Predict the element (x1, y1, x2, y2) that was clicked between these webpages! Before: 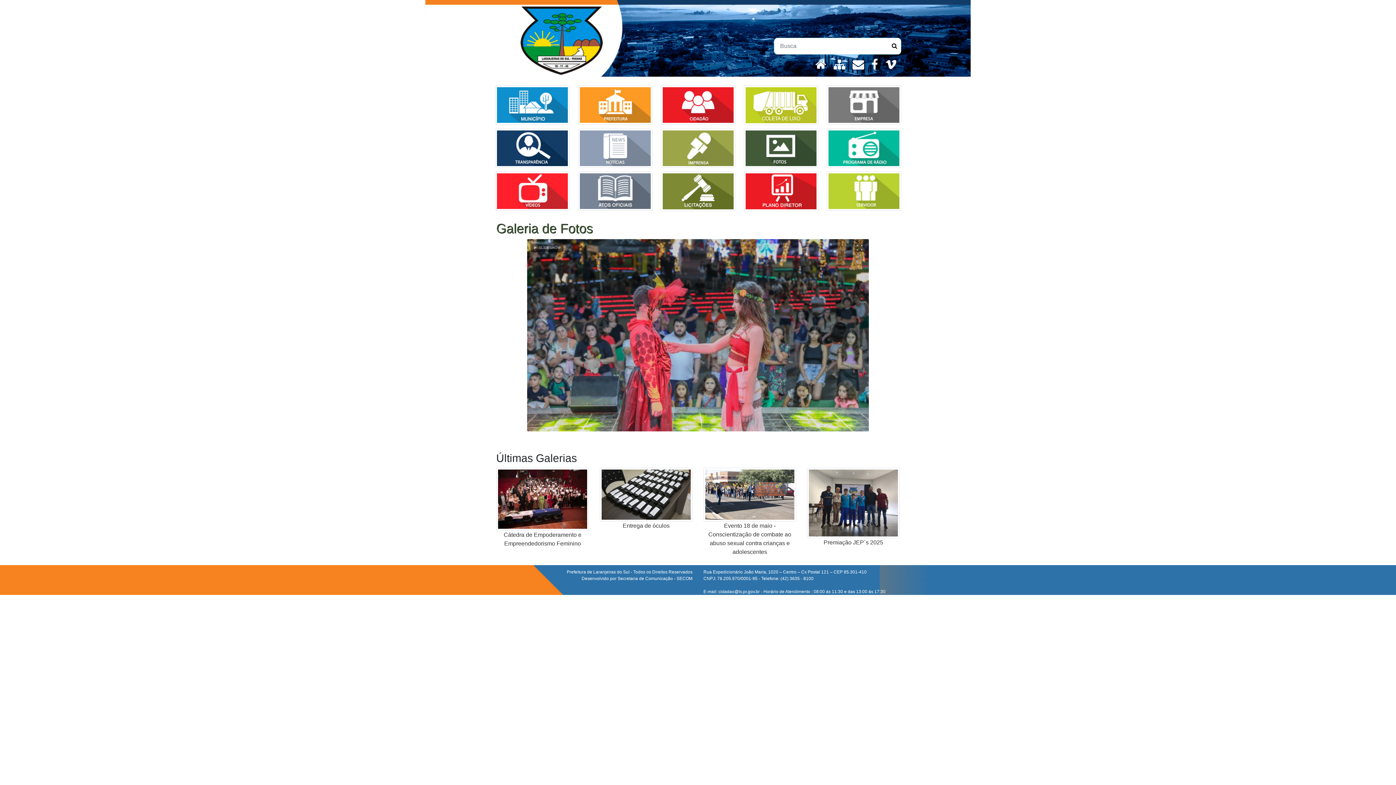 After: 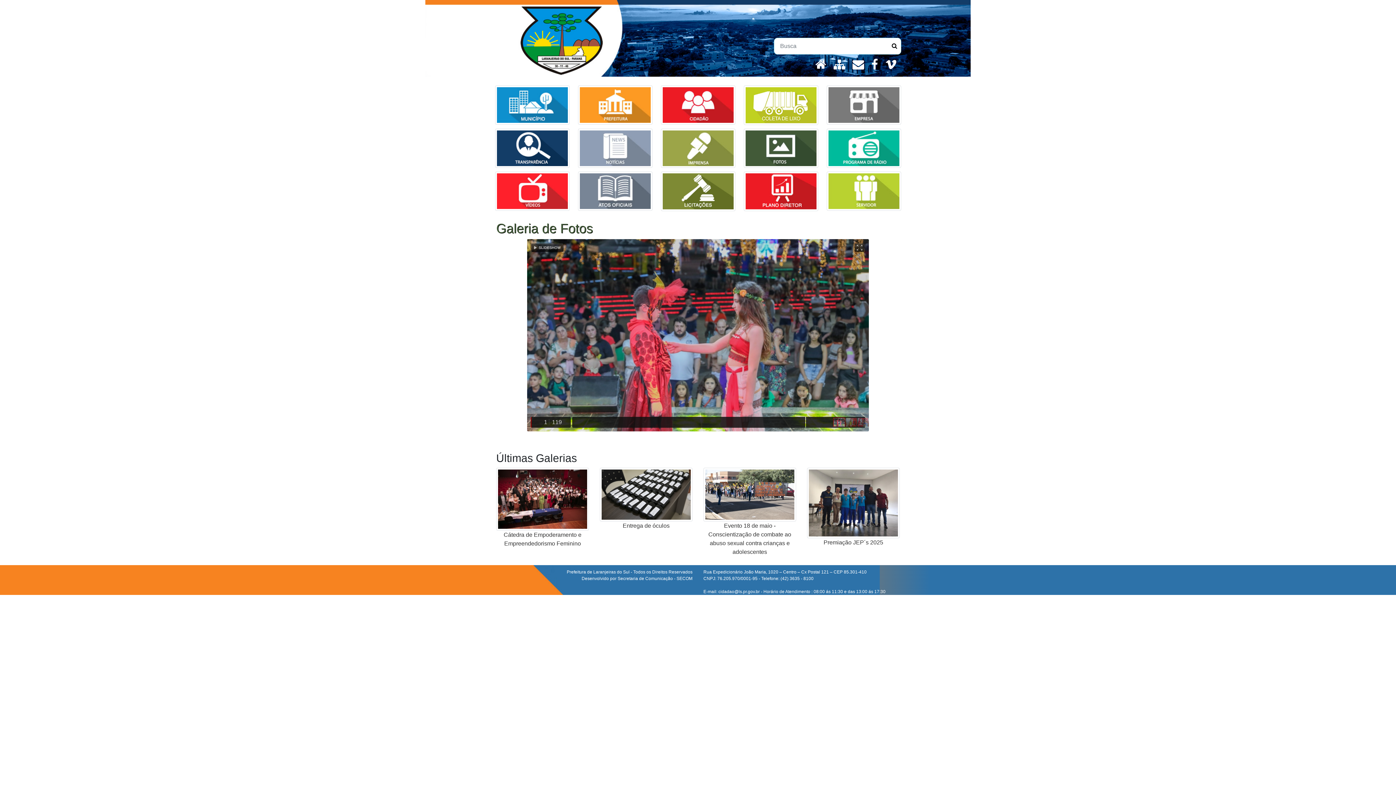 Action: bbox: (527, 239, 612, 421) label: foto anterior